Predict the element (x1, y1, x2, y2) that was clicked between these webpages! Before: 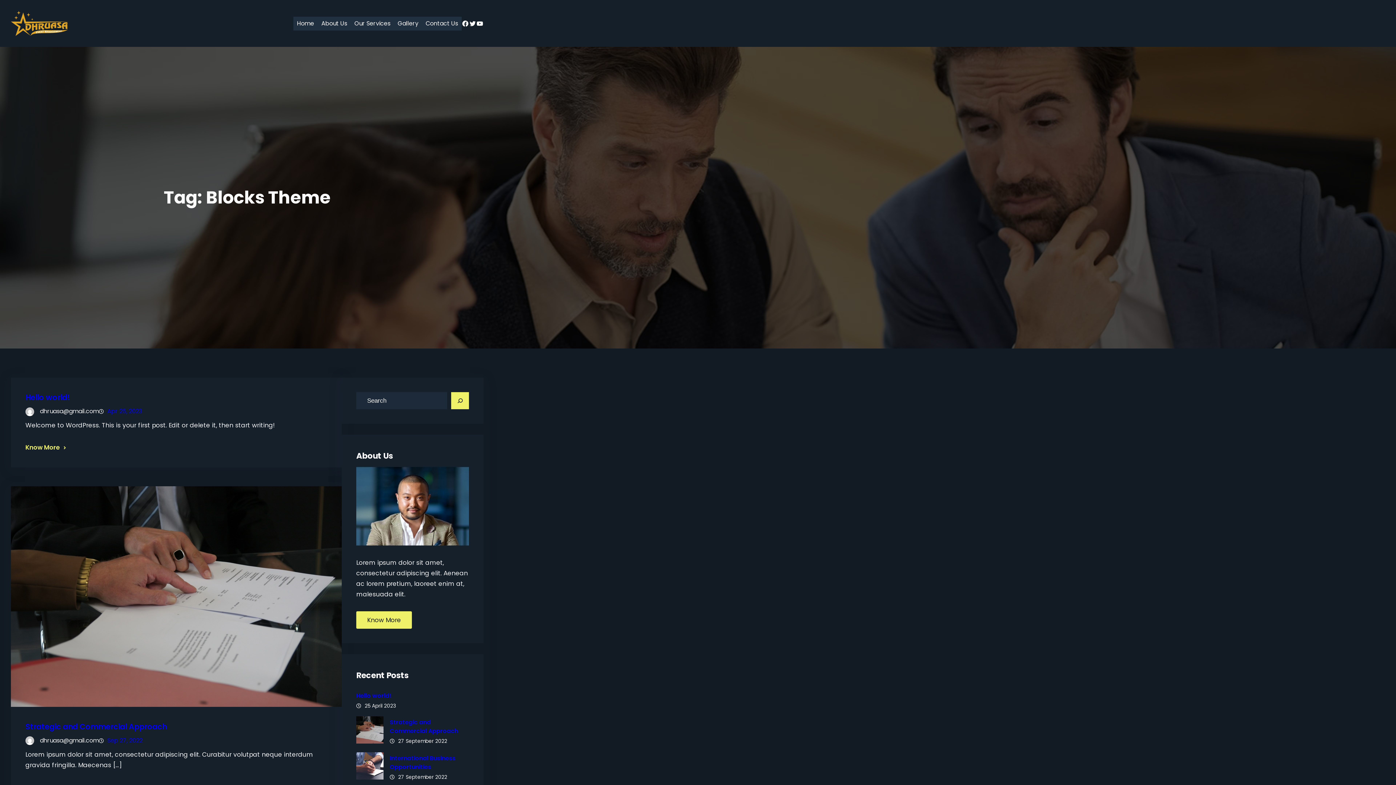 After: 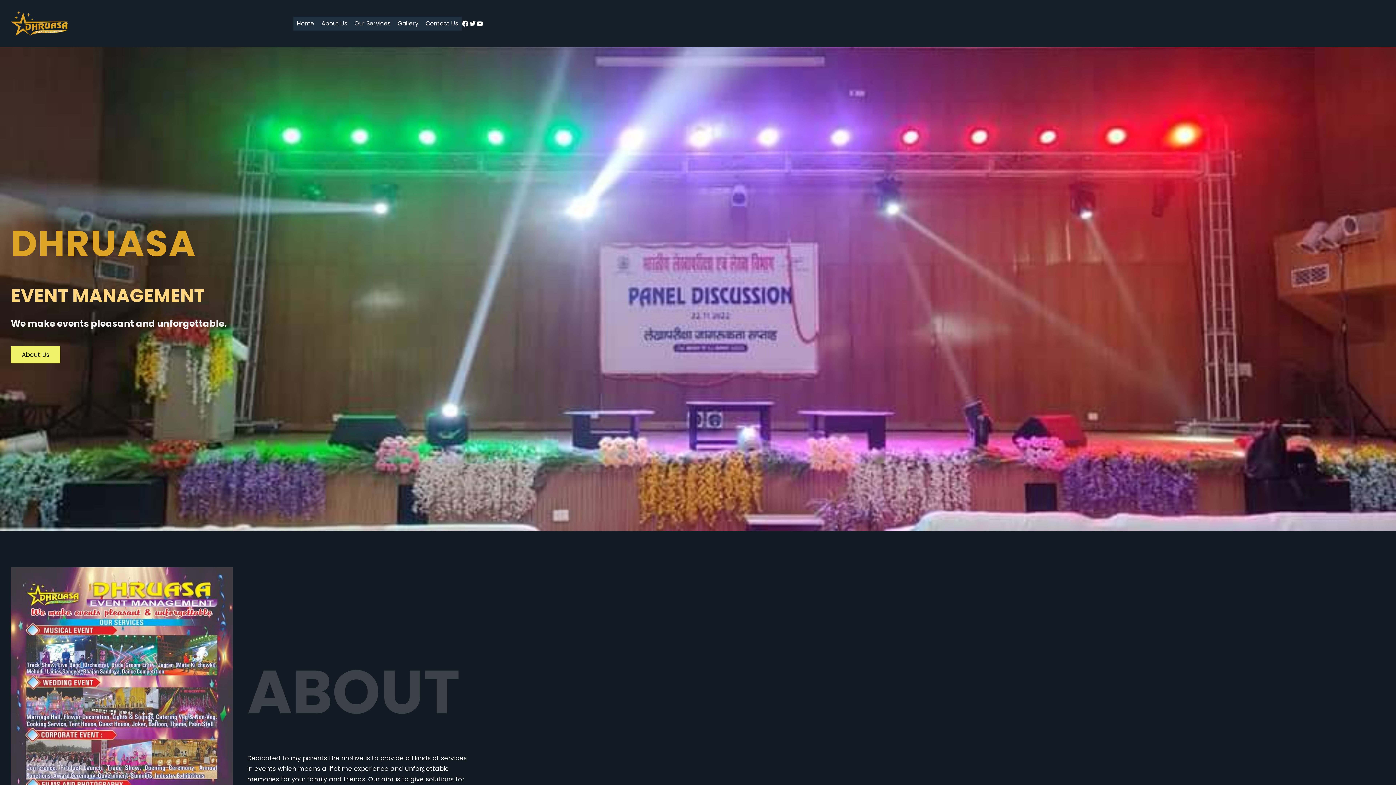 Action: bbox: (10, 10, 68, 36)